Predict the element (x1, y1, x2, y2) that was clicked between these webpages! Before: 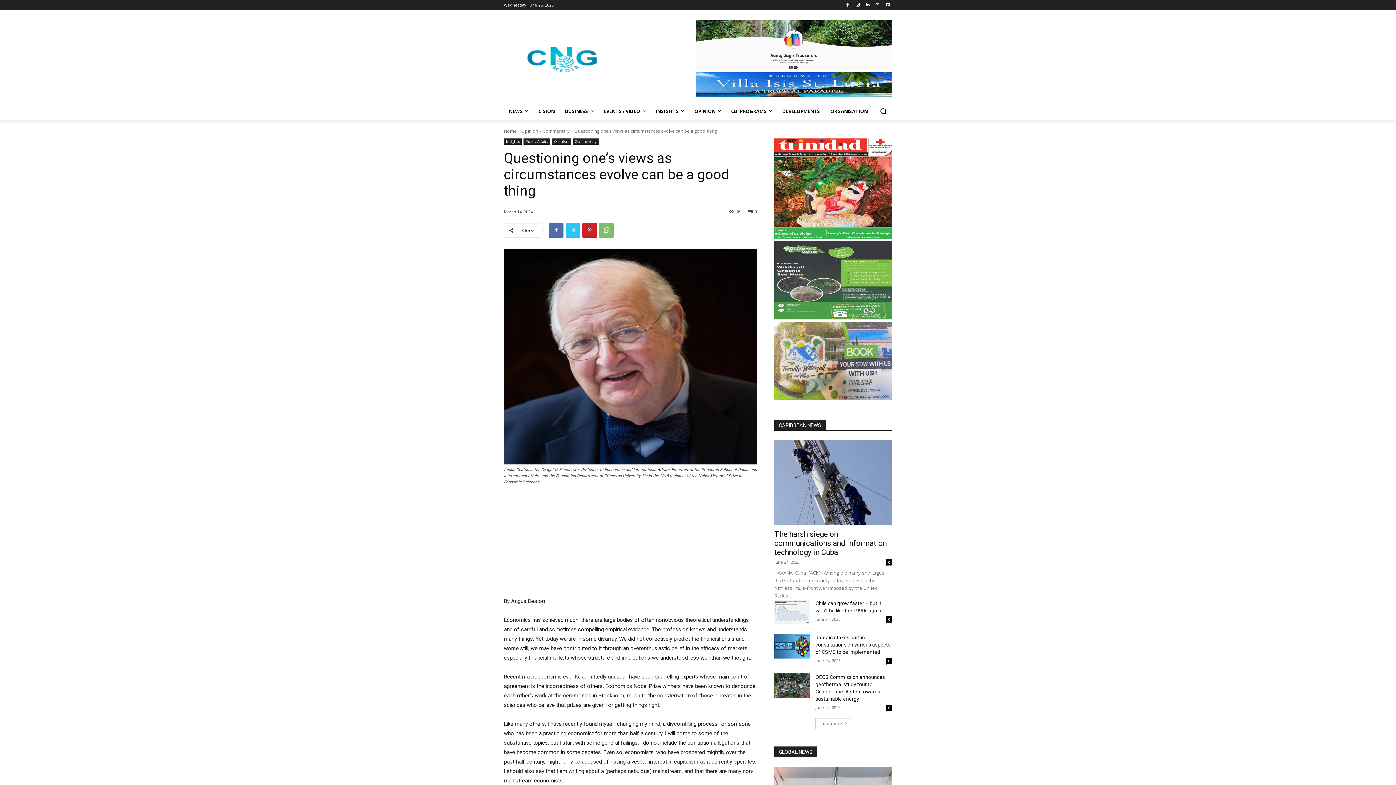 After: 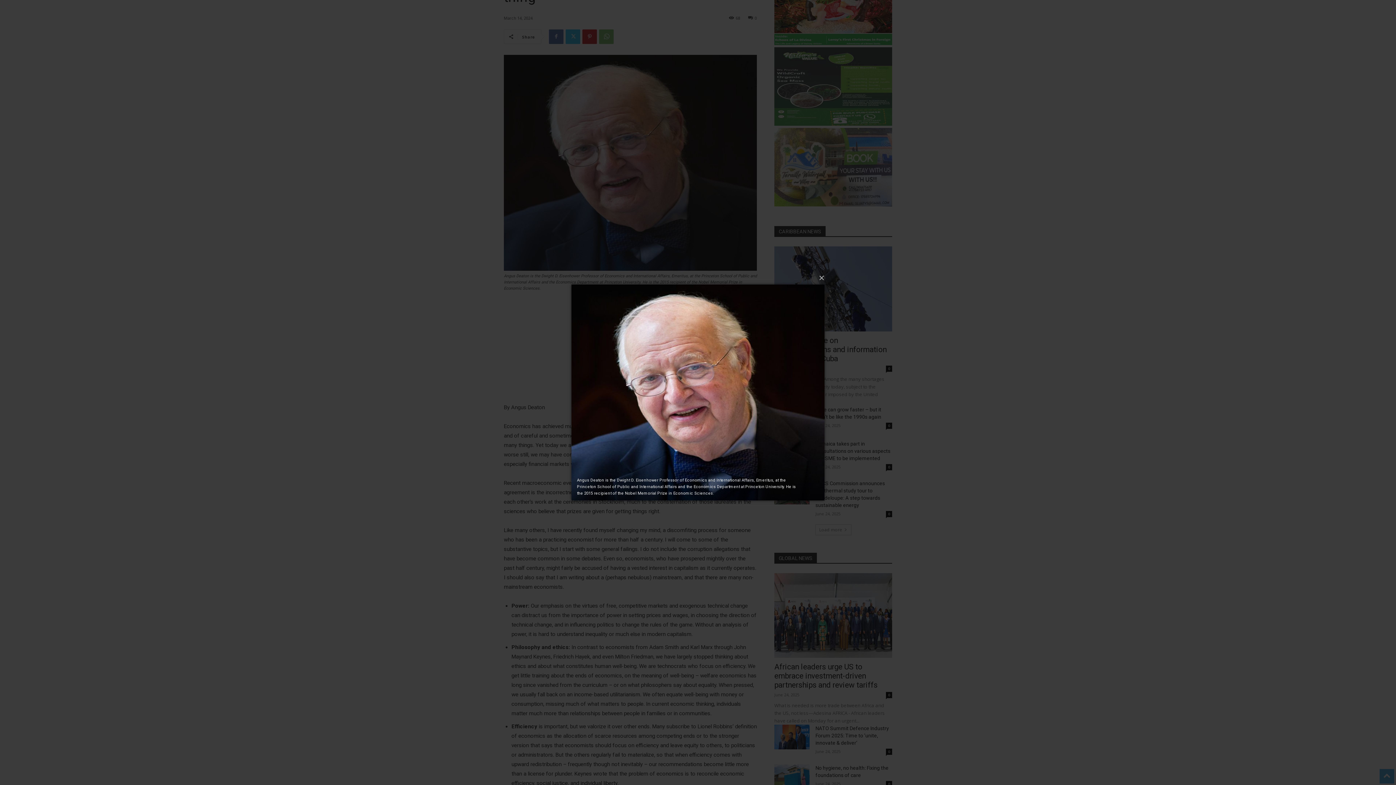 Action: bbox: (504, 248, 757, 464)